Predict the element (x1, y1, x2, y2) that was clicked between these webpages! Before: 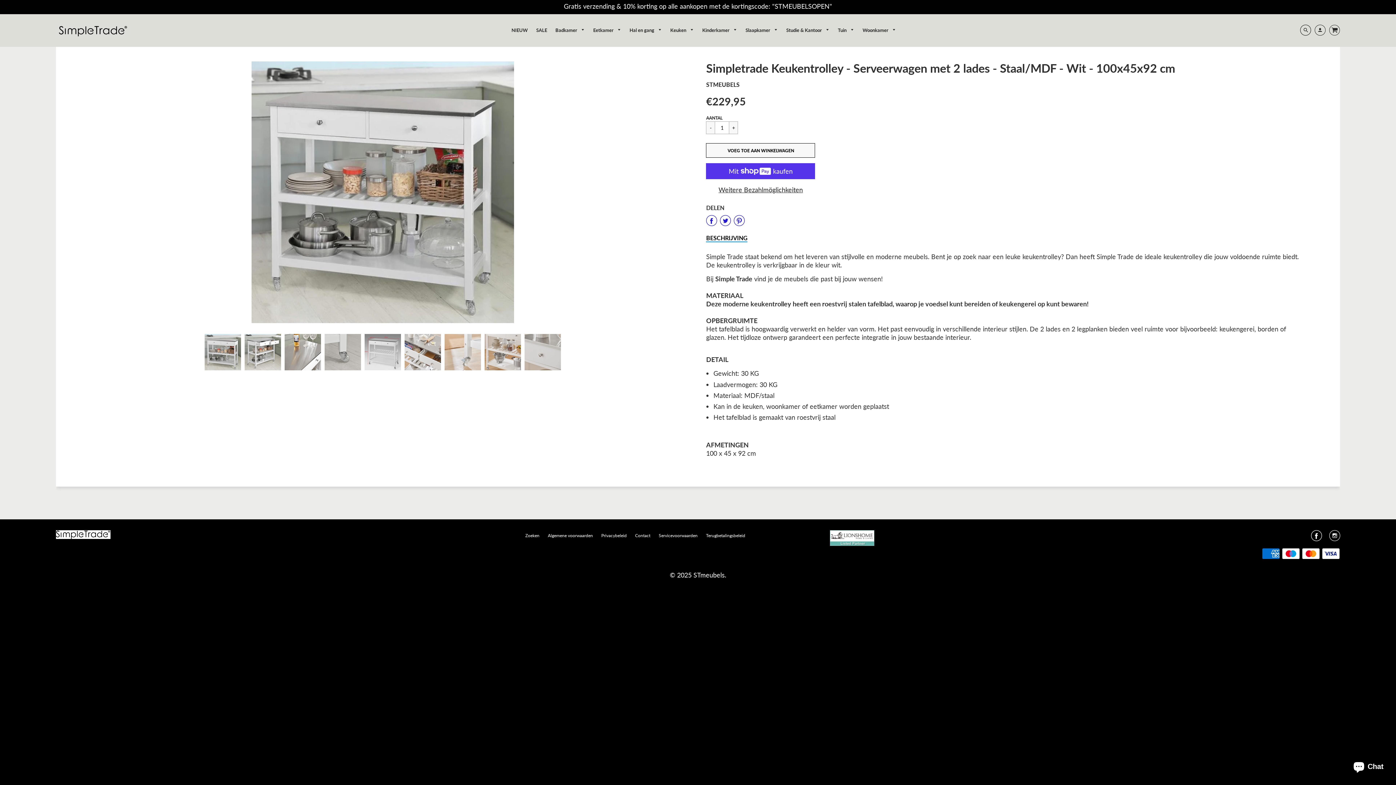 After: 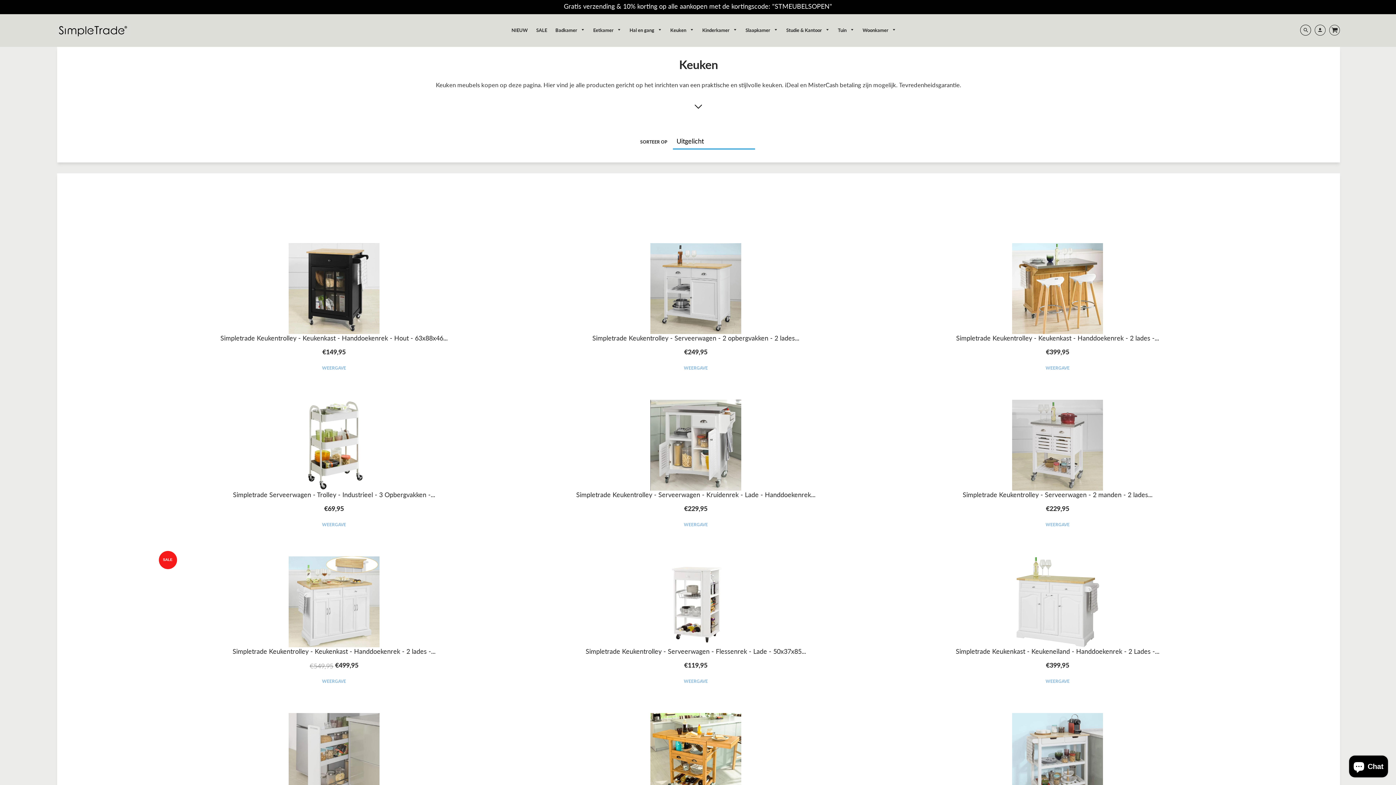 Action: label: Keuken  bbox: (666, 25, 697, 35)